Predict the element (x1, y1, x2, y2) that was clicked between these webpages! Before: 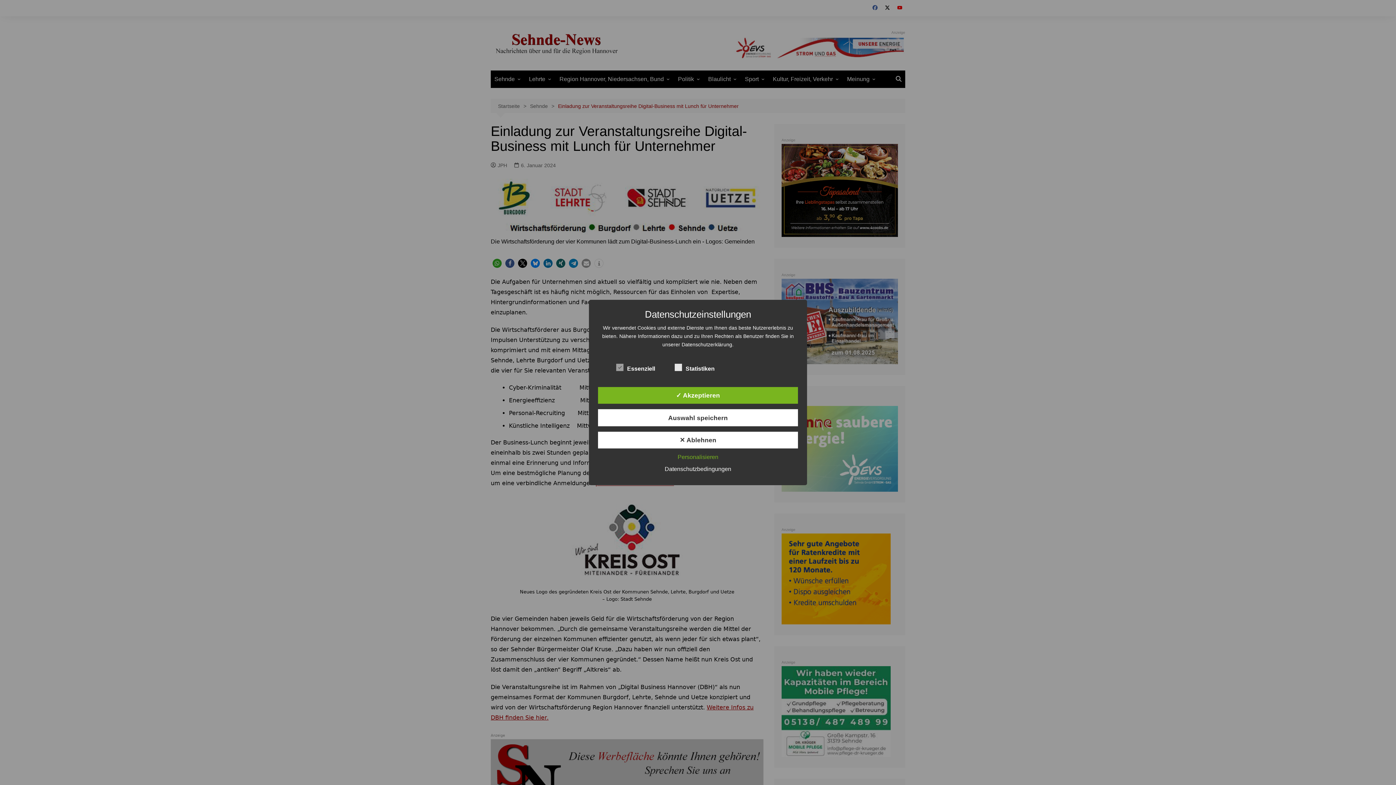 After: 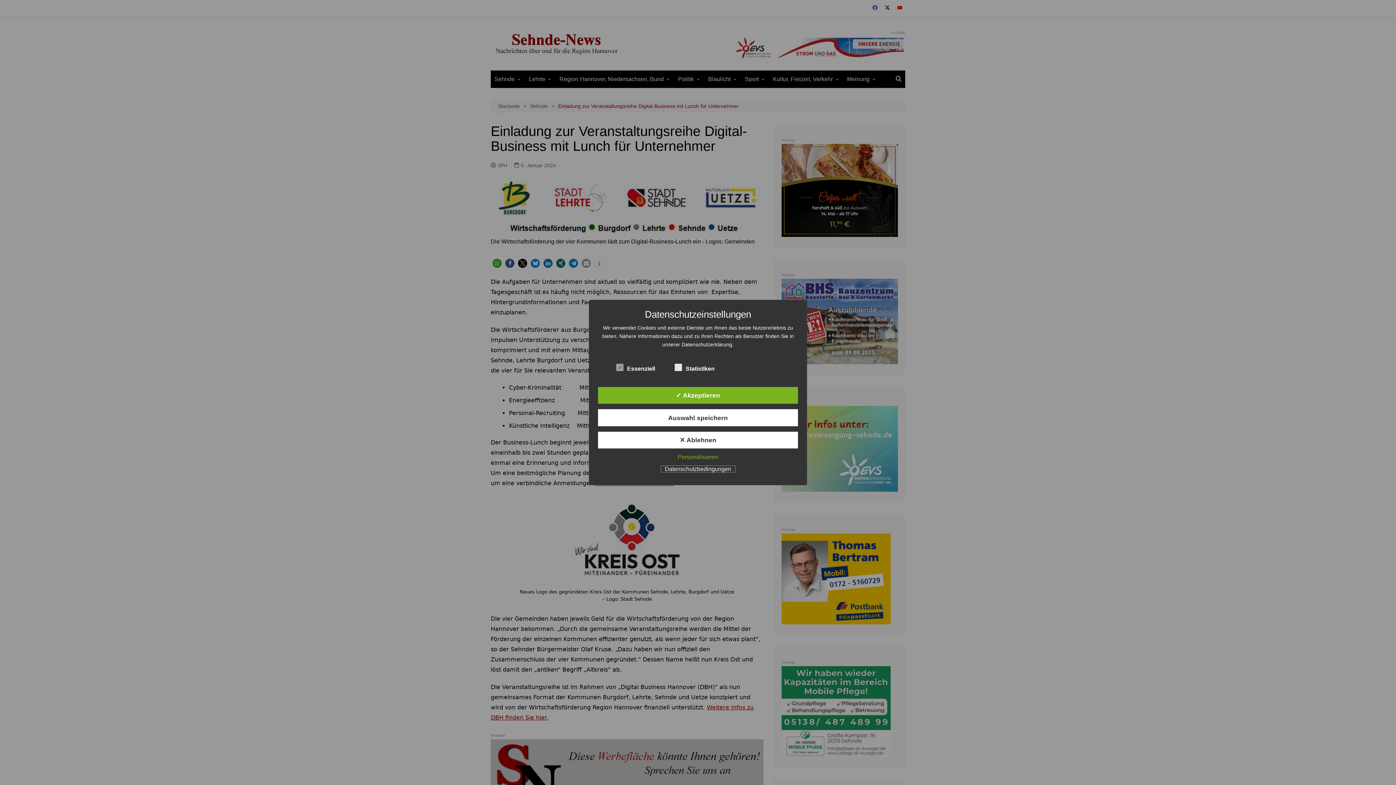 Action: label: Datenschutzbedingungen bbox: (661, 466, 735, 472)